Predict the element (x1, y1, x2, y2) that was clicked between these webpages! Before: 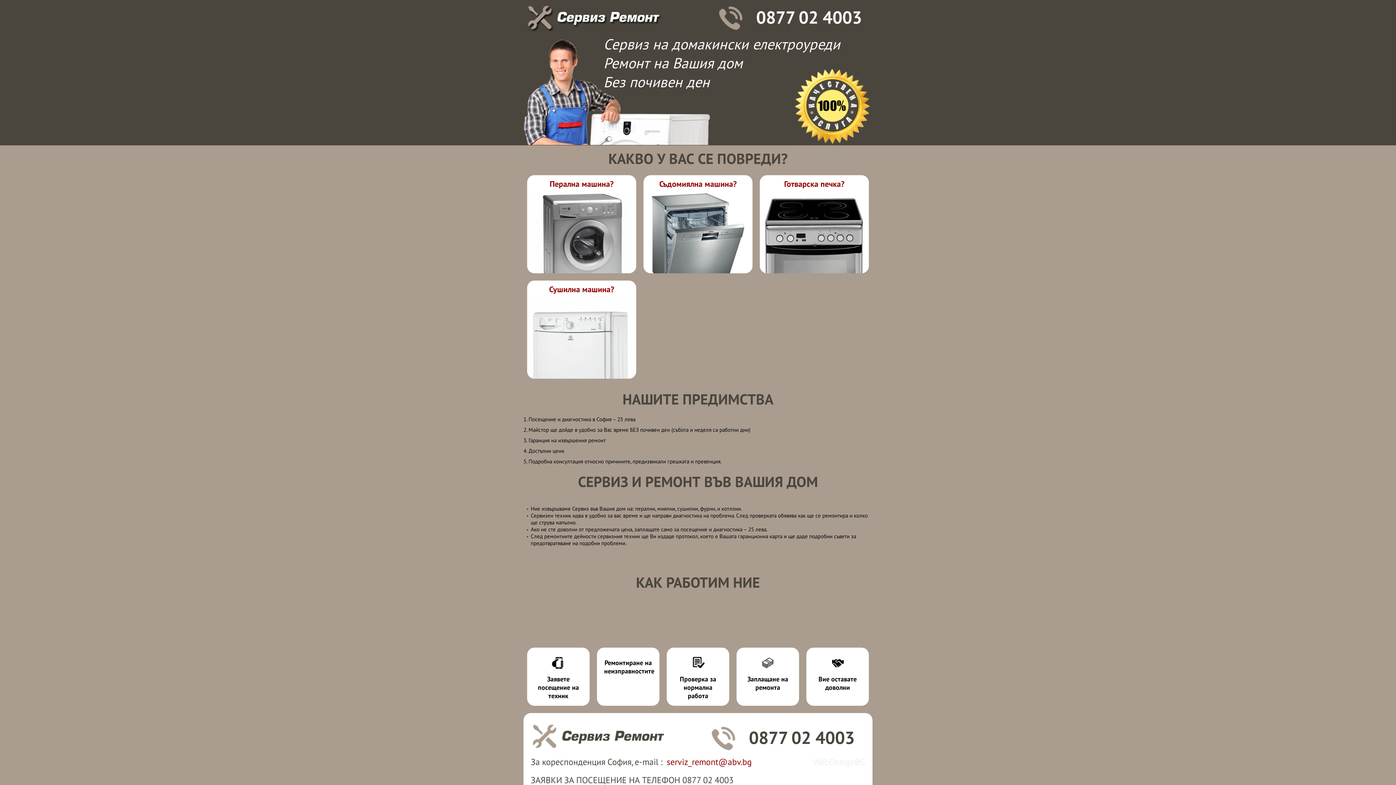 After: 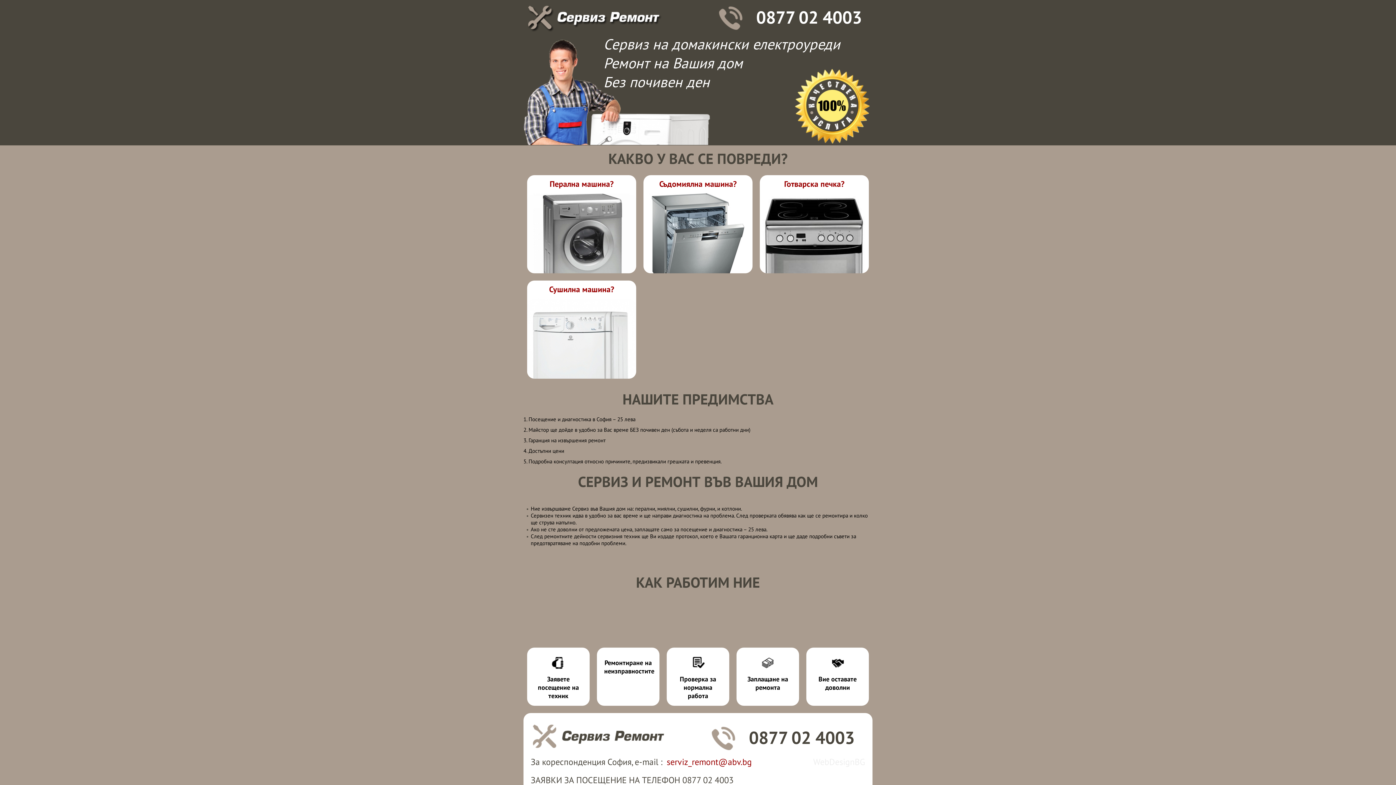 Action: bbox: (813, 755, 865, 769) label: WebDesignBG